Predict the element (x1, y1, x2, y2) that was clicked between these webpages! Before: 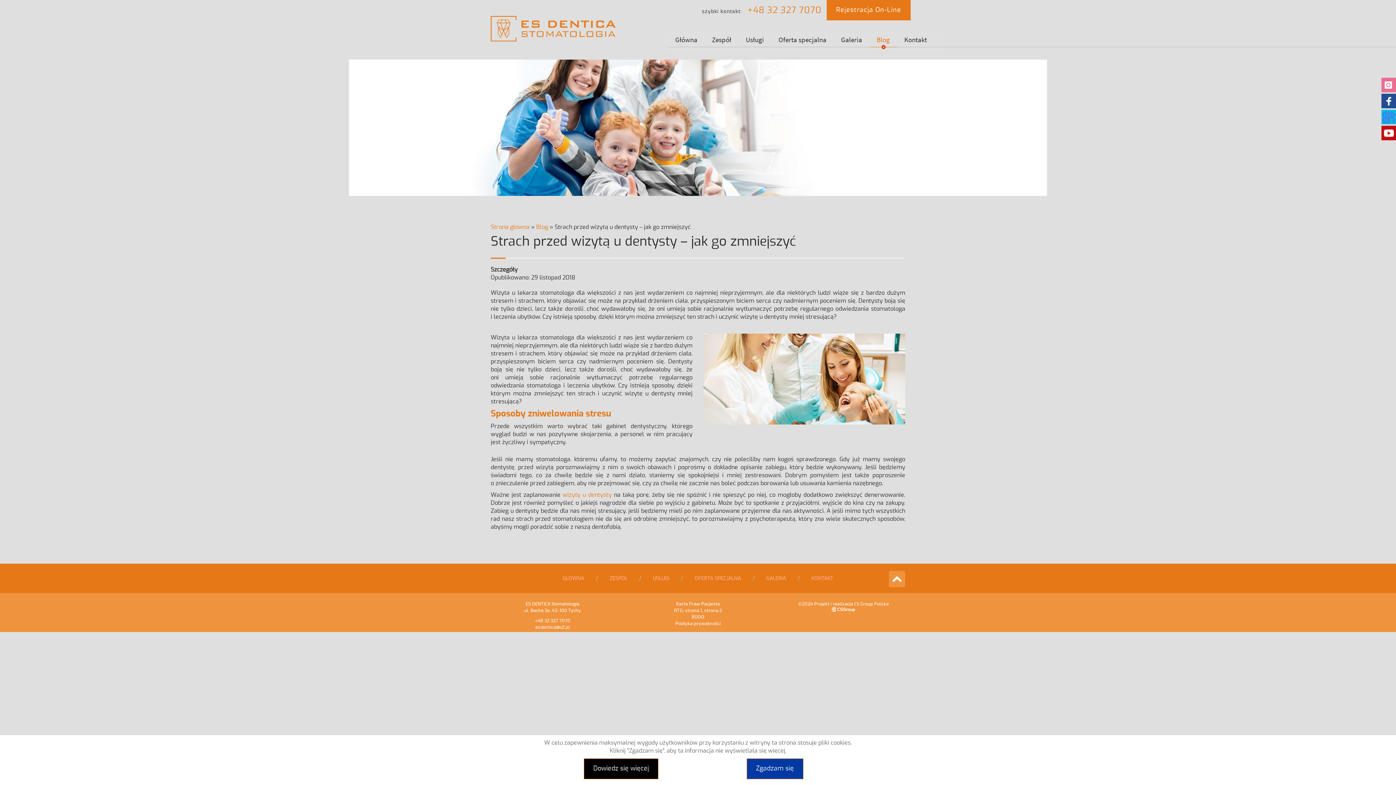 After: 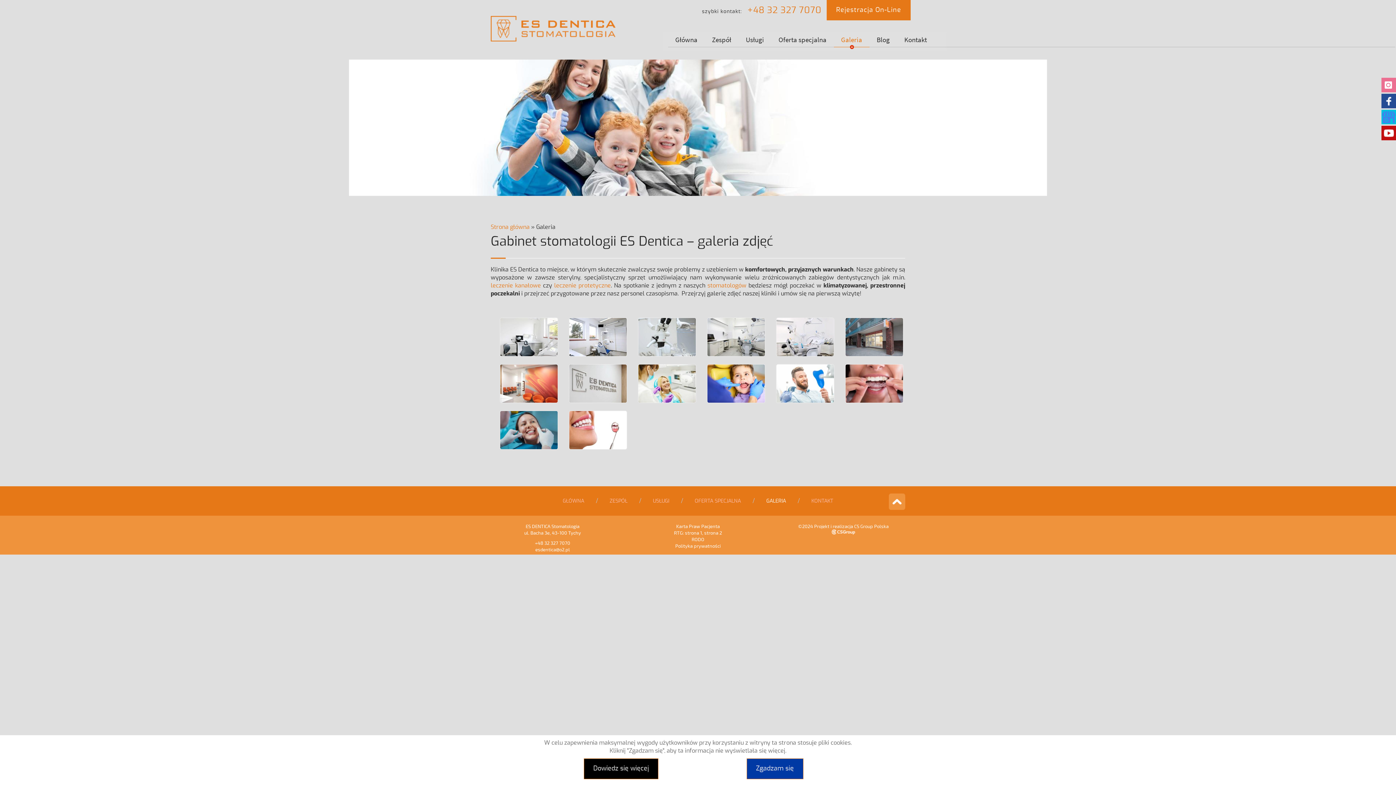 Action: label: GALERIA bbox: (761, 575, 791, 582)